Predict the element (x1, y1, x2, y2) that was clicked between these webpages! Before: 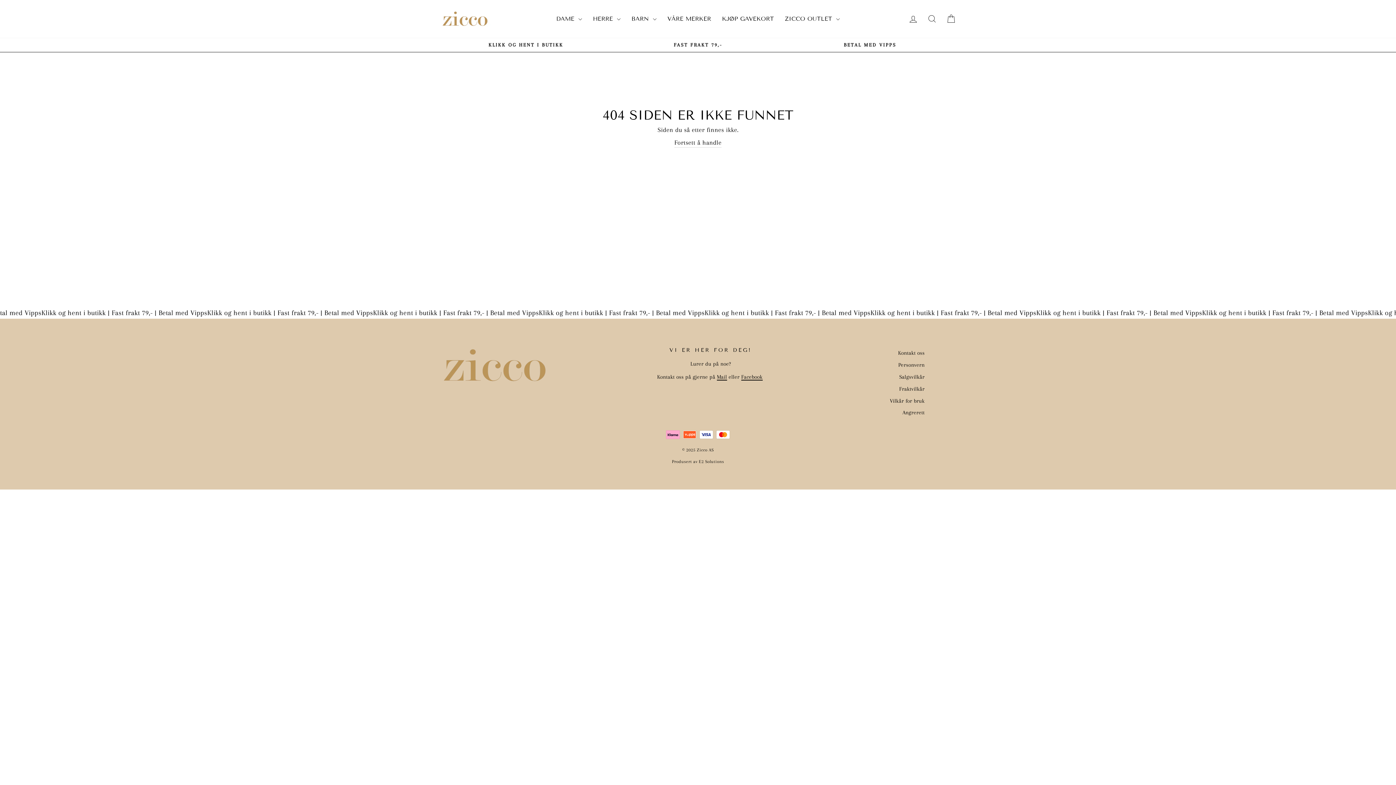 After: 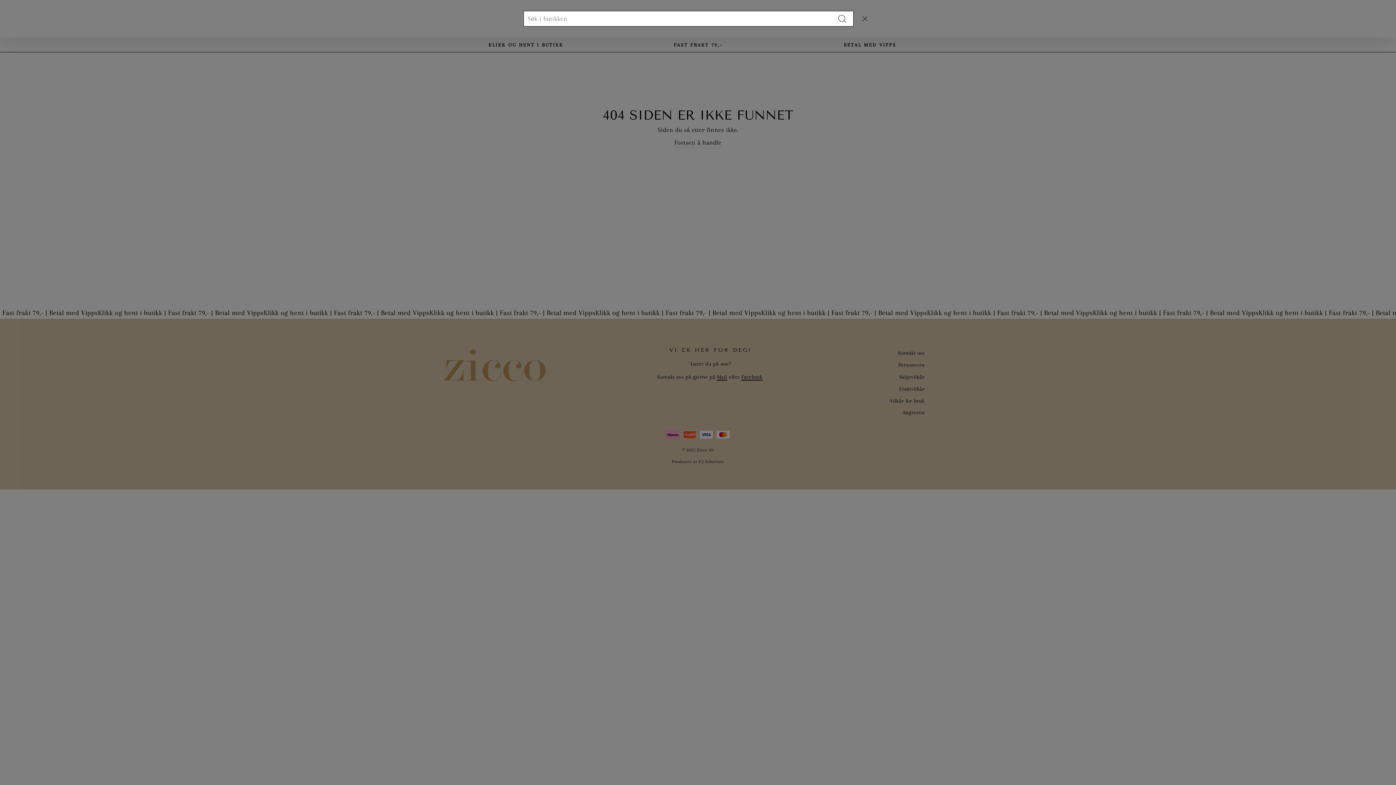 Action: label: SØK bbox: (922, 11, 941, 26)